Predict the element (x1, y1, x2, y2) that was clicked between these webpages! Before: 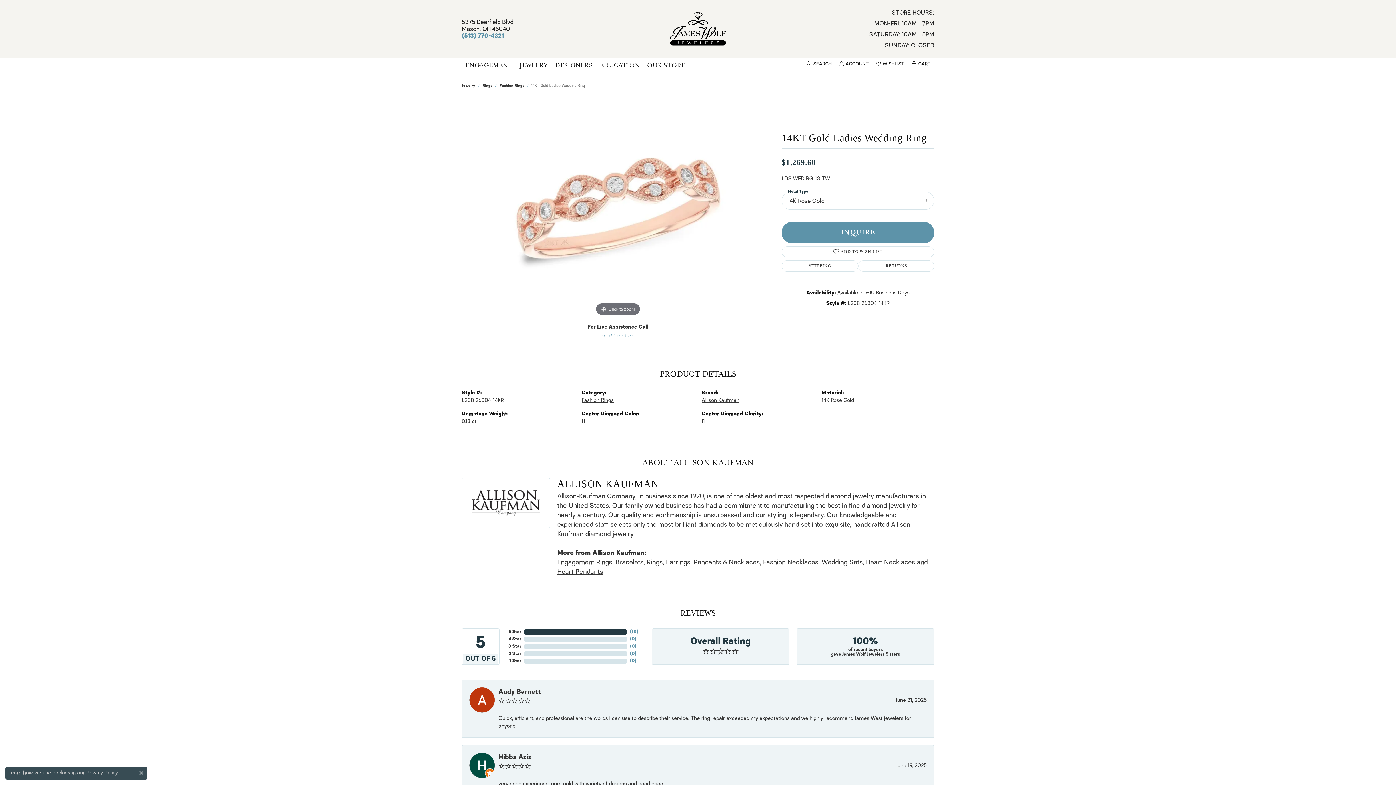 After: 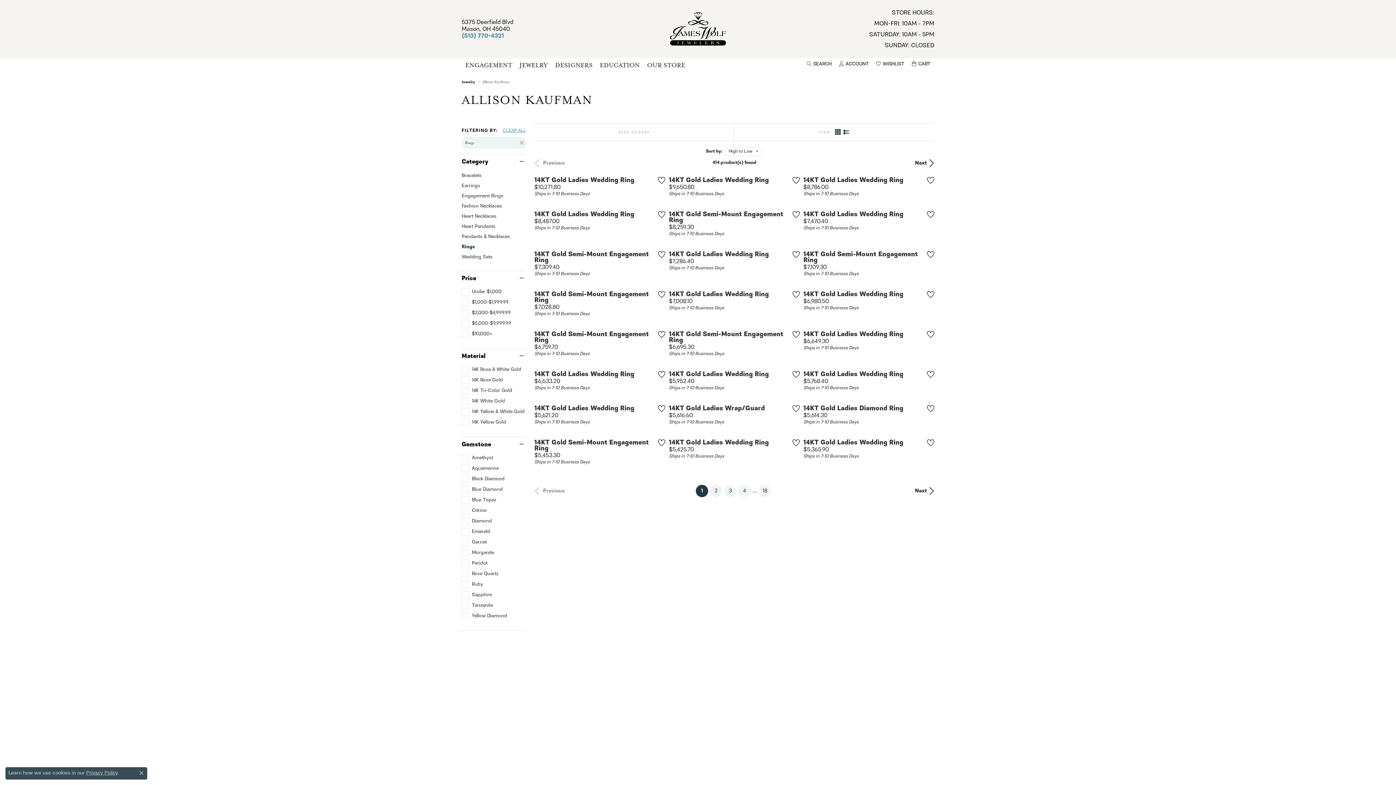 Action: bbox: (646, 557, 662, 567) label: Rings